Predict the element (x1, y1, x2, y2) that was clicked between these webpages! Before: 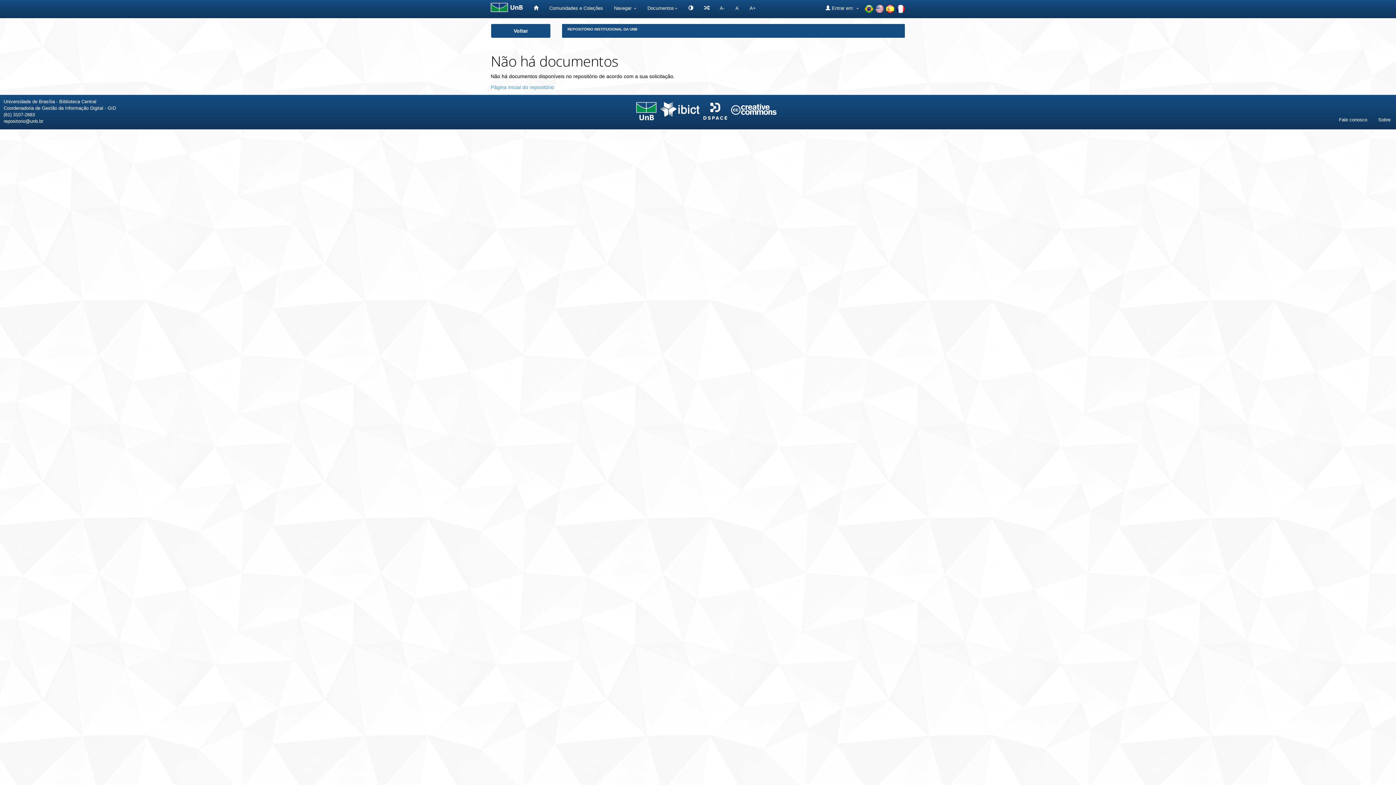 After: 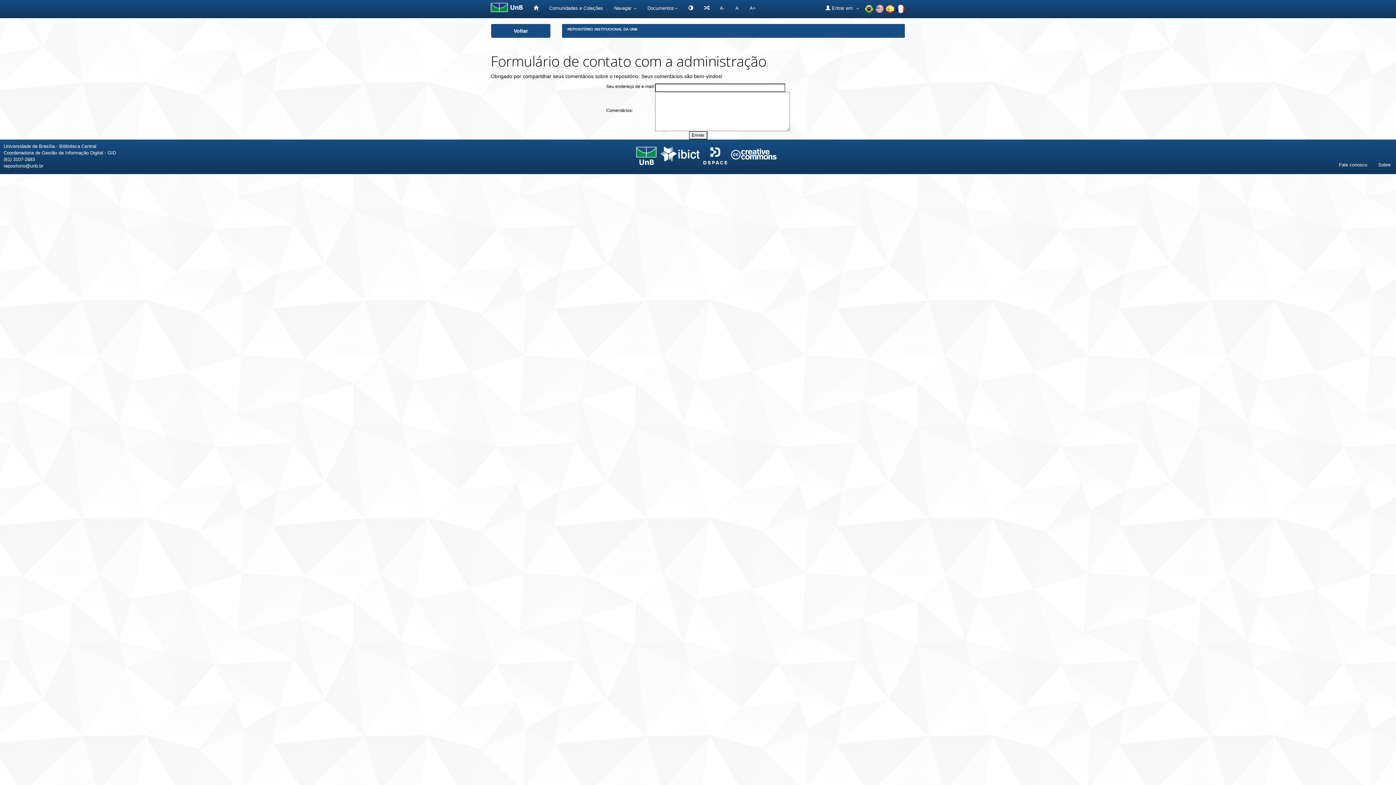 Action: bbox: (1333, 111, 1373, 128) label: Fale conosco